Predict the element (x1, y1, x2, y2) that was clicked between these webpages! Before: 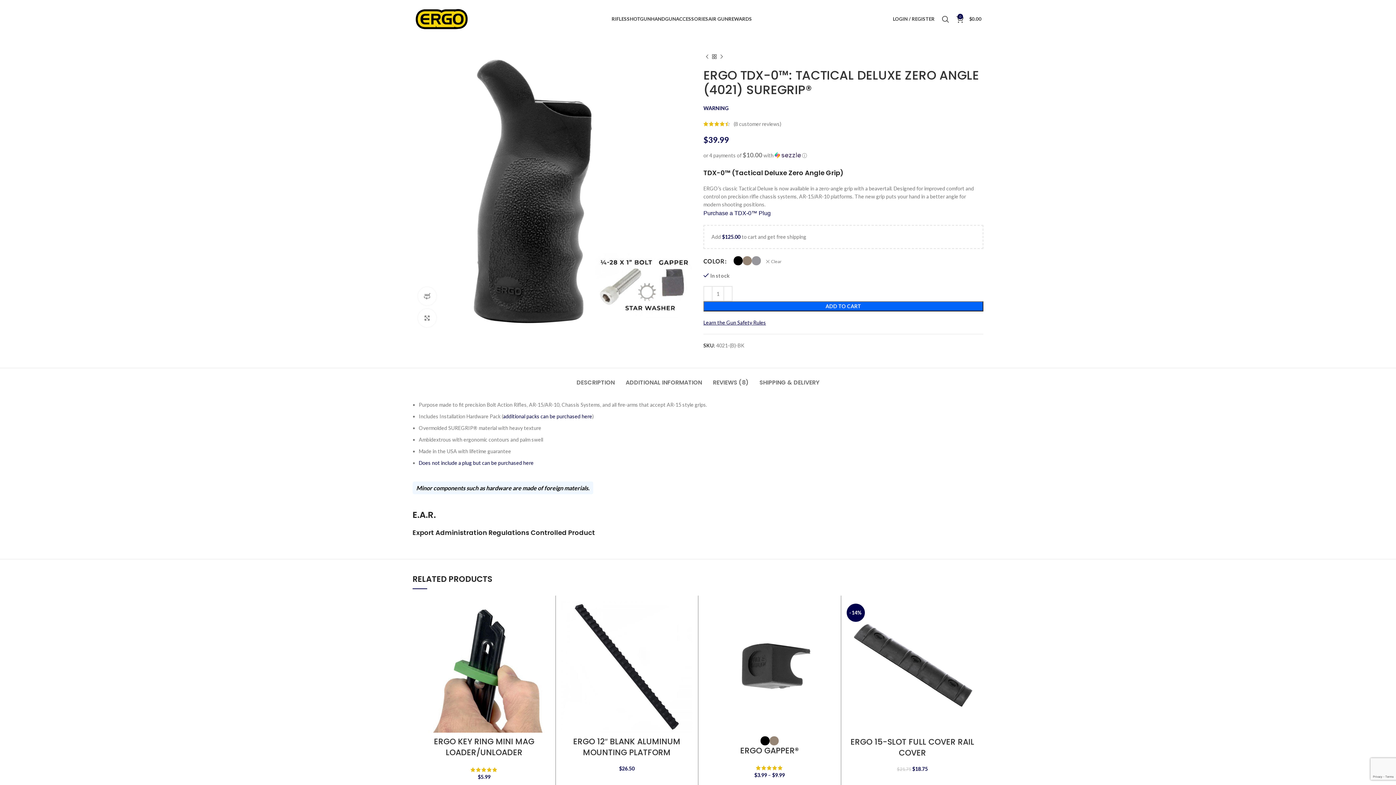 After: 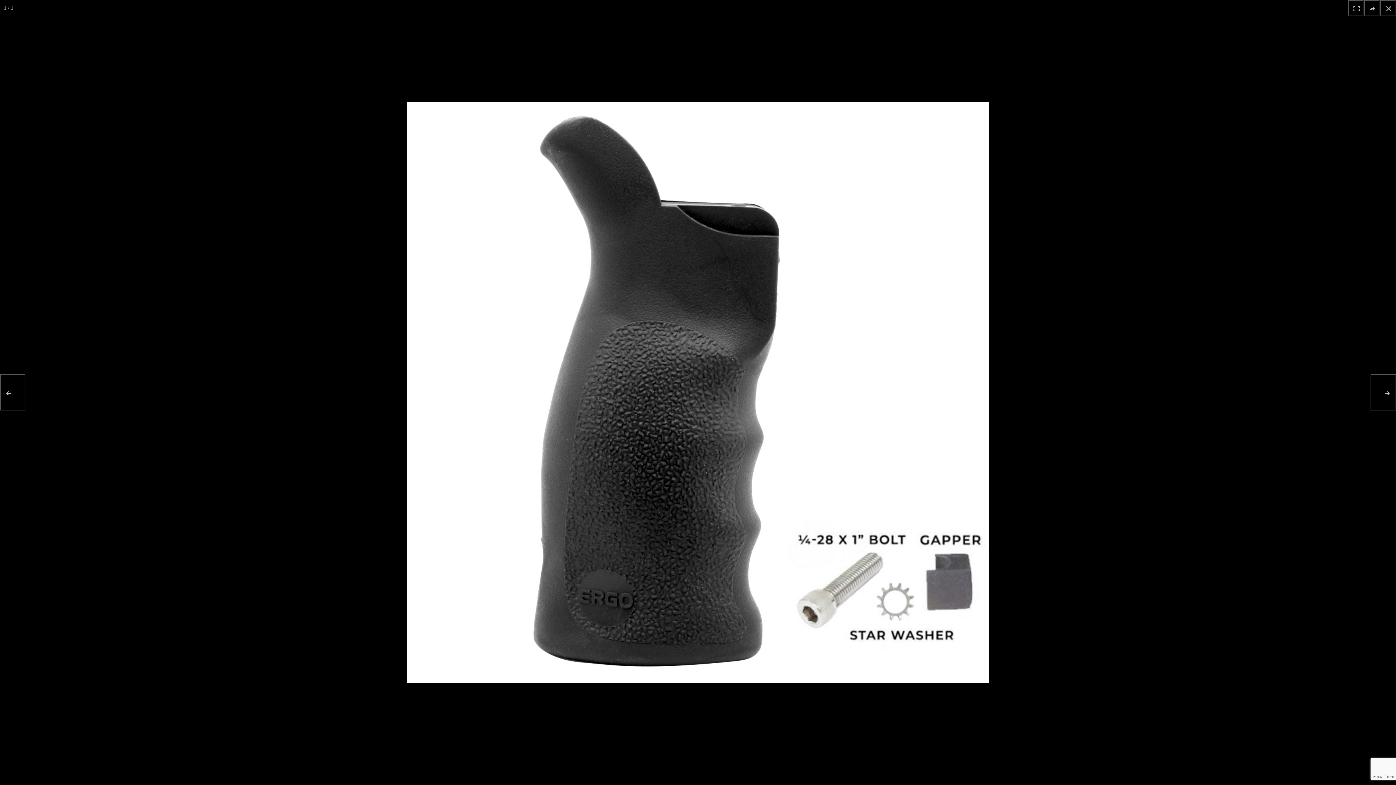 Action: bbox: (418, 309, 436, 327) label: Click to enlarge